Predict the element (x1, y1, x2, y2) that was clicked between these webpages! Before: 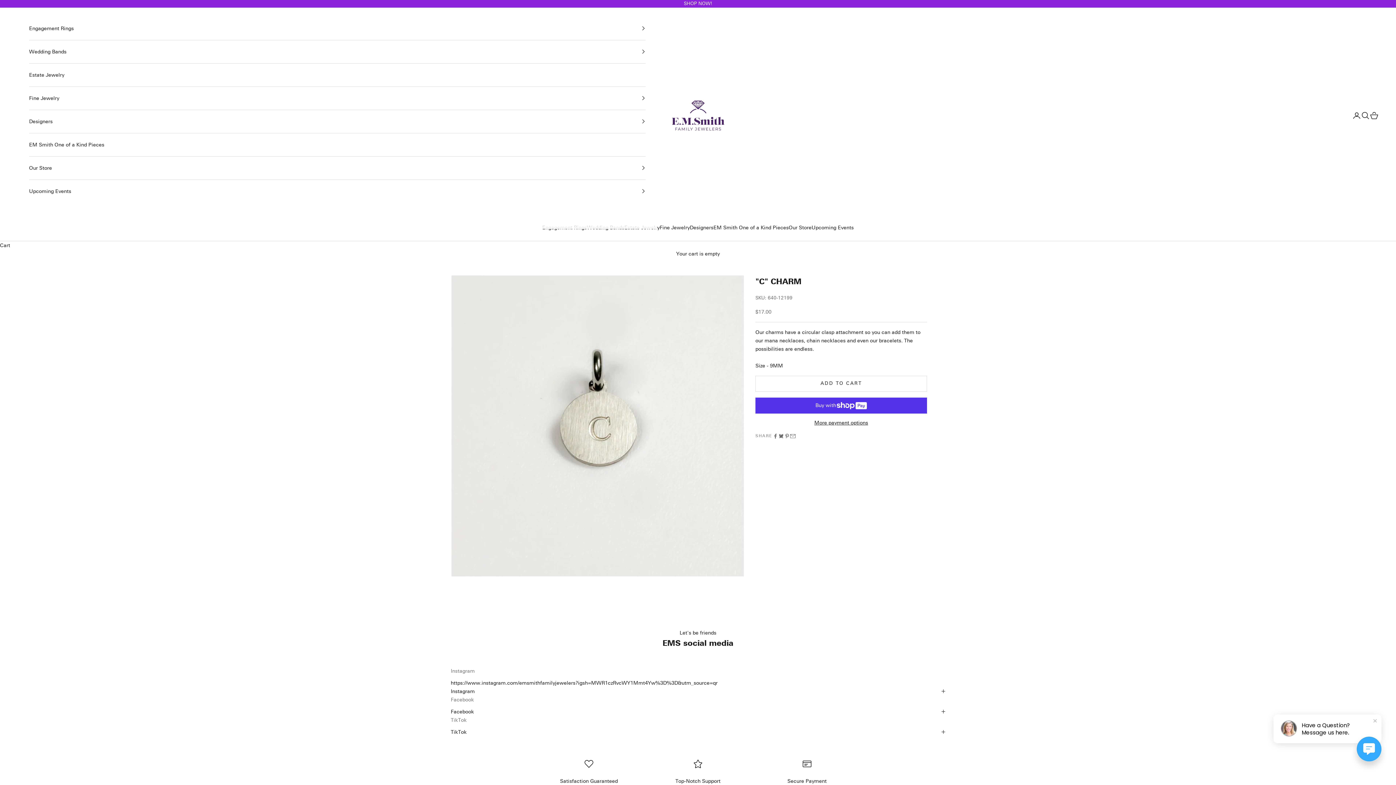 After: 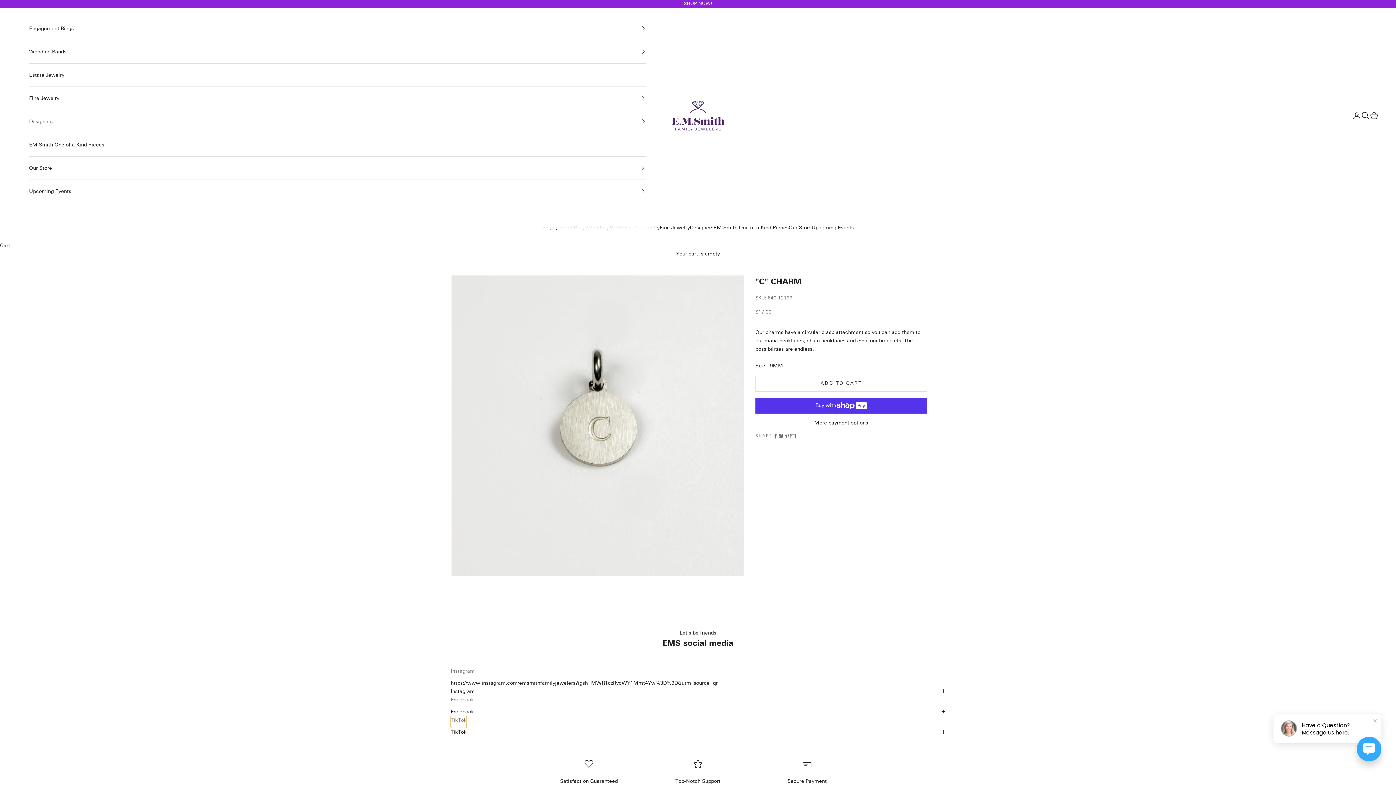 Action: label: TikTok bbox: (450, 716, 466, 728)